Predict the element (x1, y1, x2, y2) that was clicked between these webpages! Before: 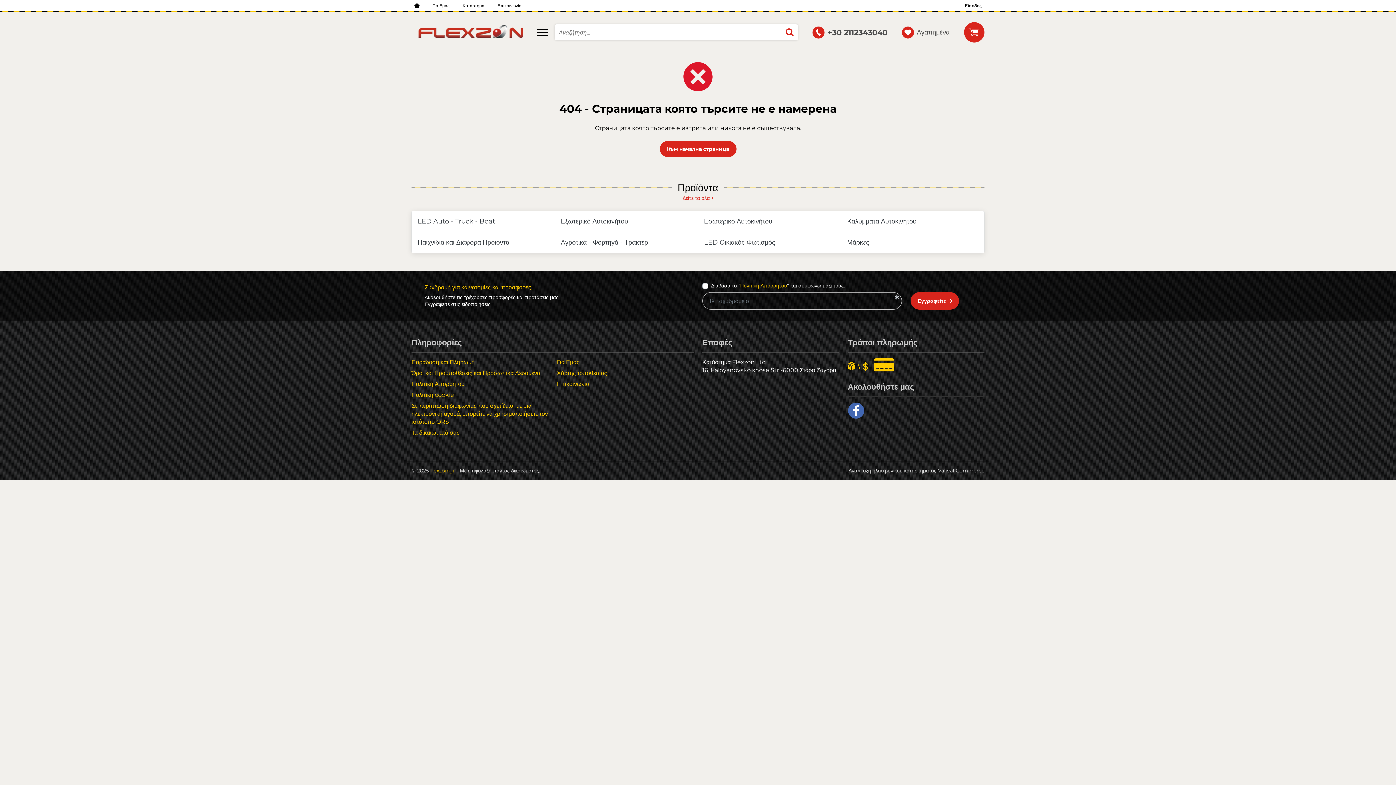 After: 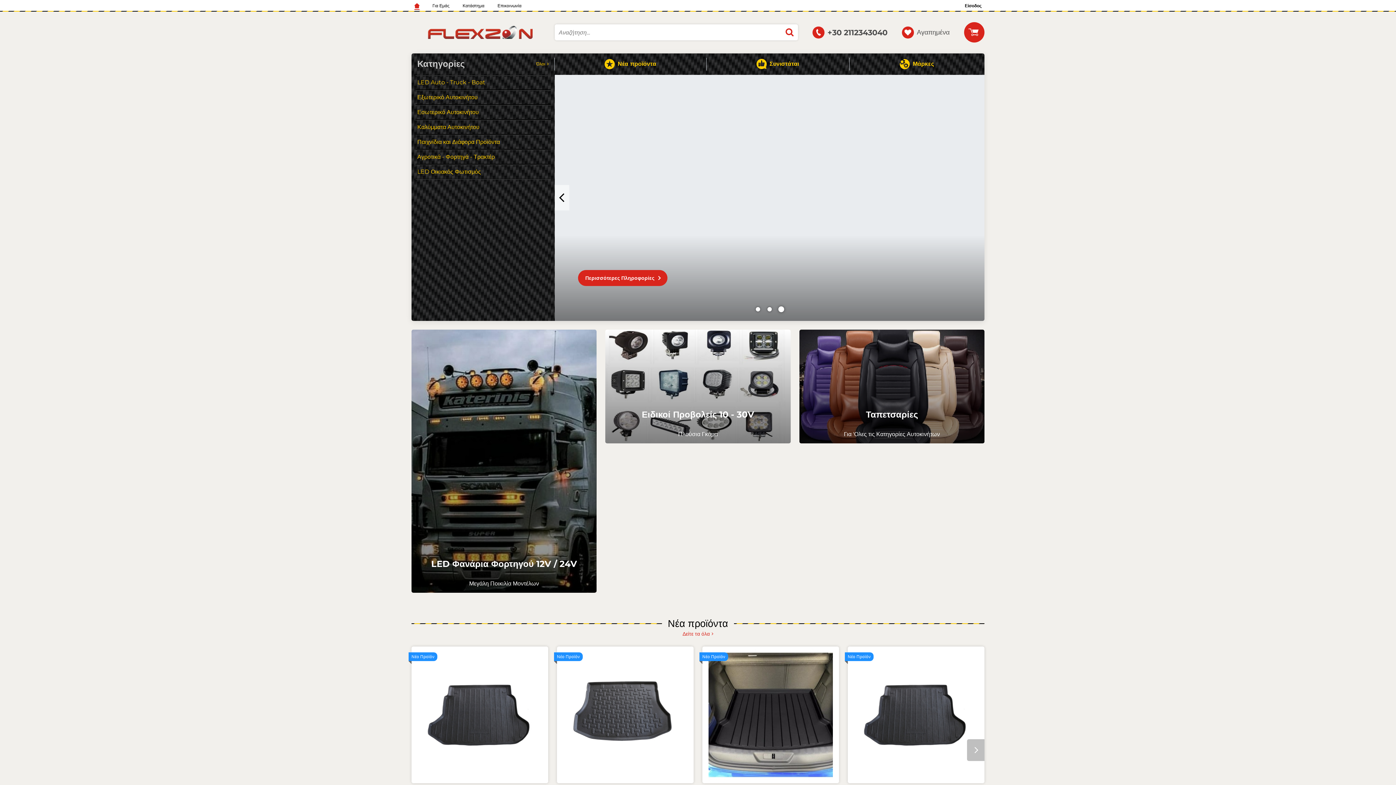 Action: bbox: (964, 22, 984, 42)